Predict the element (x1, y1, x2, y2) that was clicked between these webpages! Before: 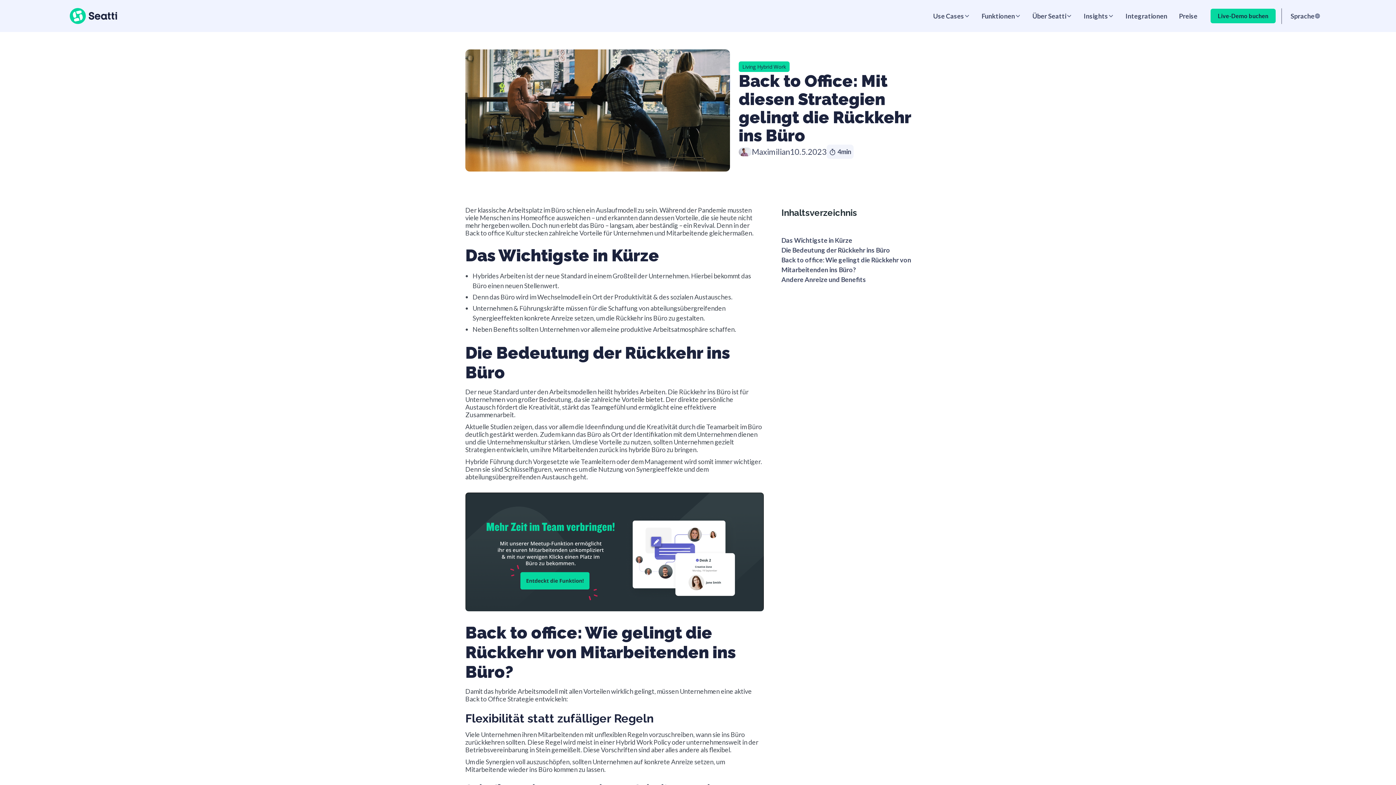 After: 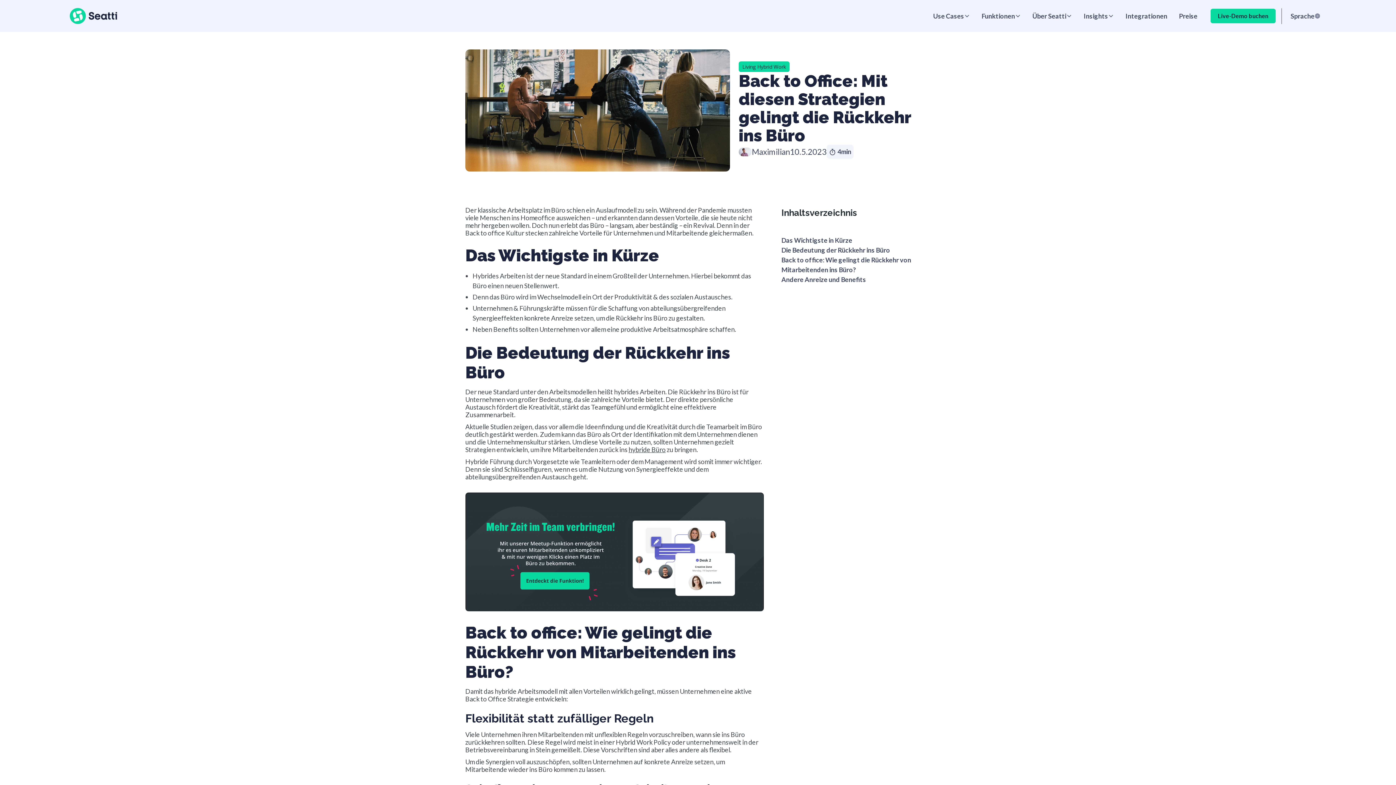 Action: bbox: (628, 445, 665, 453) label: hybride Büro